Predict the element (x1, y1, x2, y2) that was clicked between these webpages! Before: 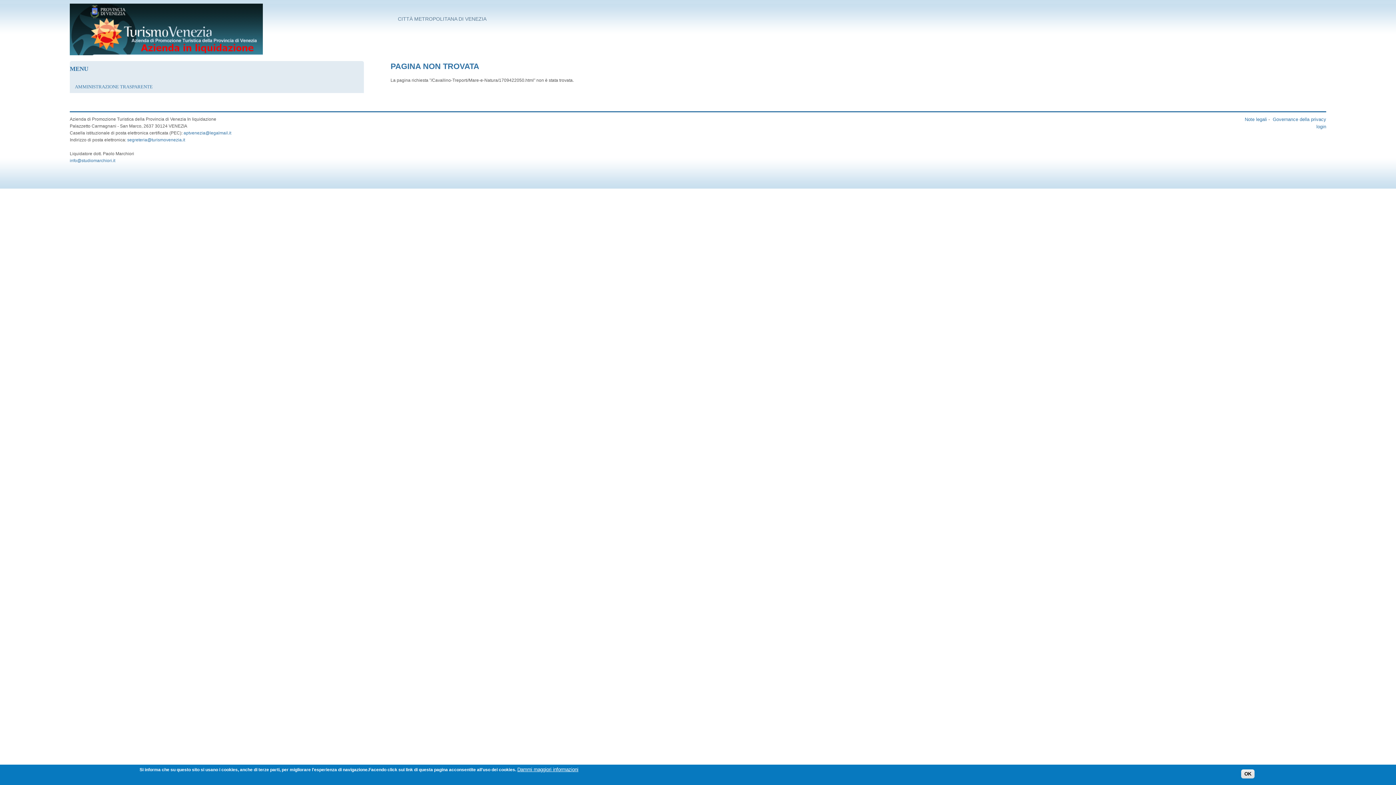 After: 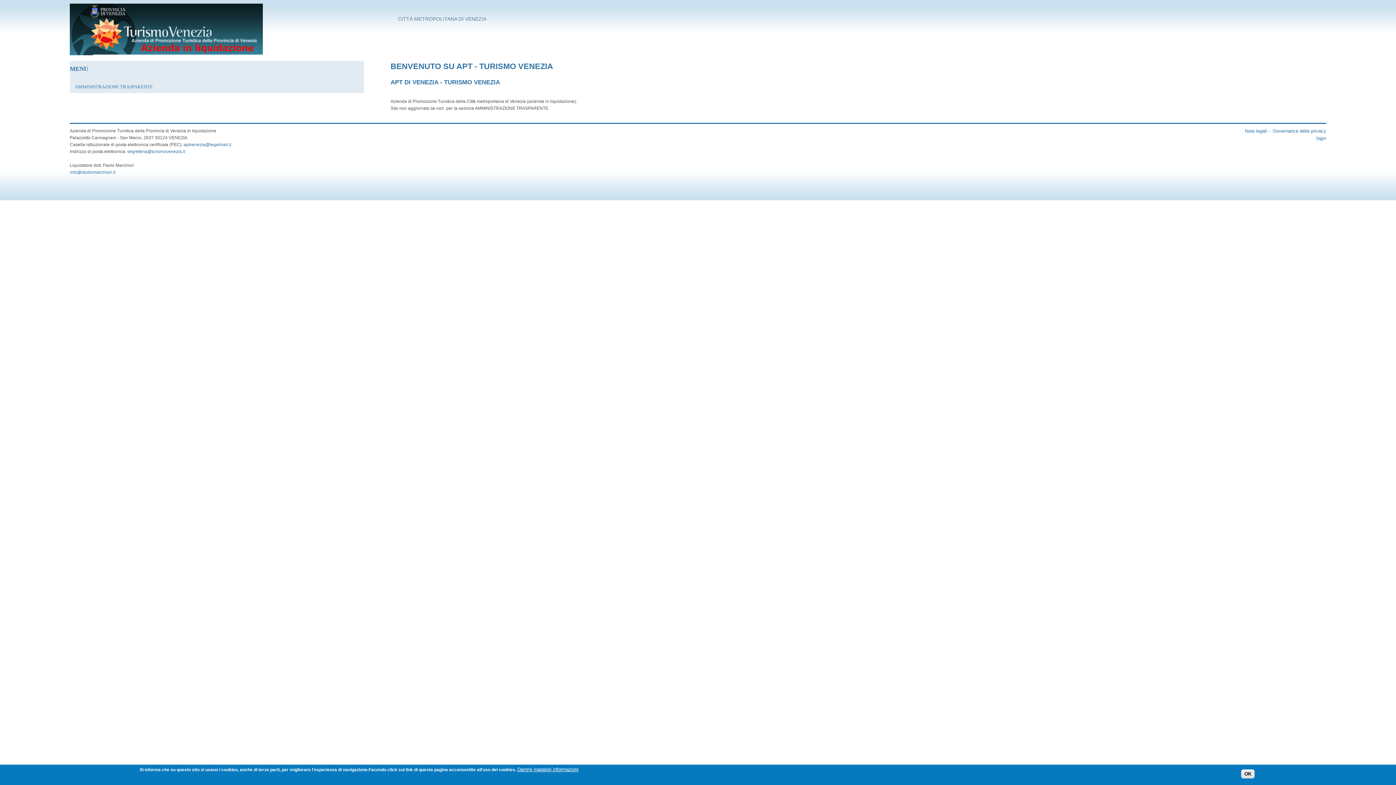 Action: bbox: (69, 51, 262, 56)